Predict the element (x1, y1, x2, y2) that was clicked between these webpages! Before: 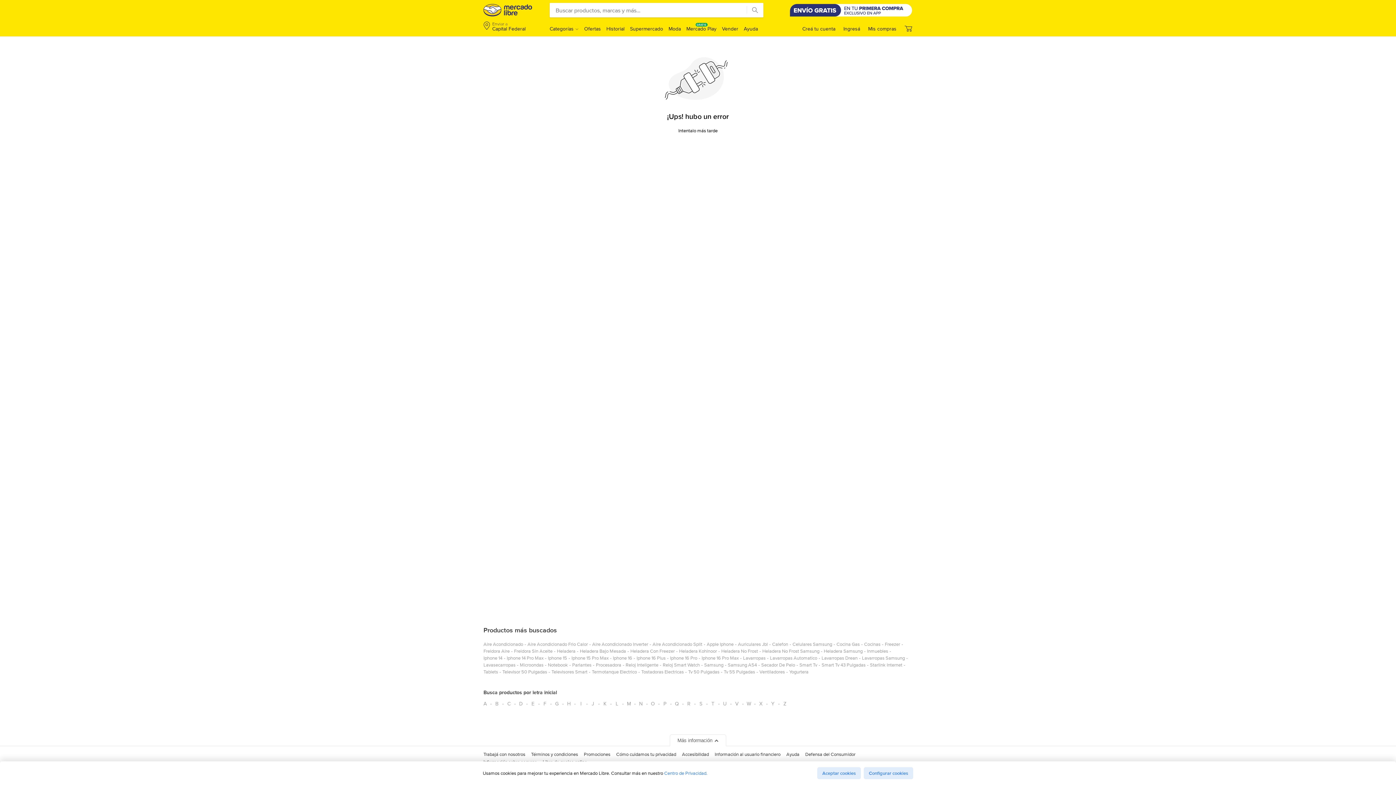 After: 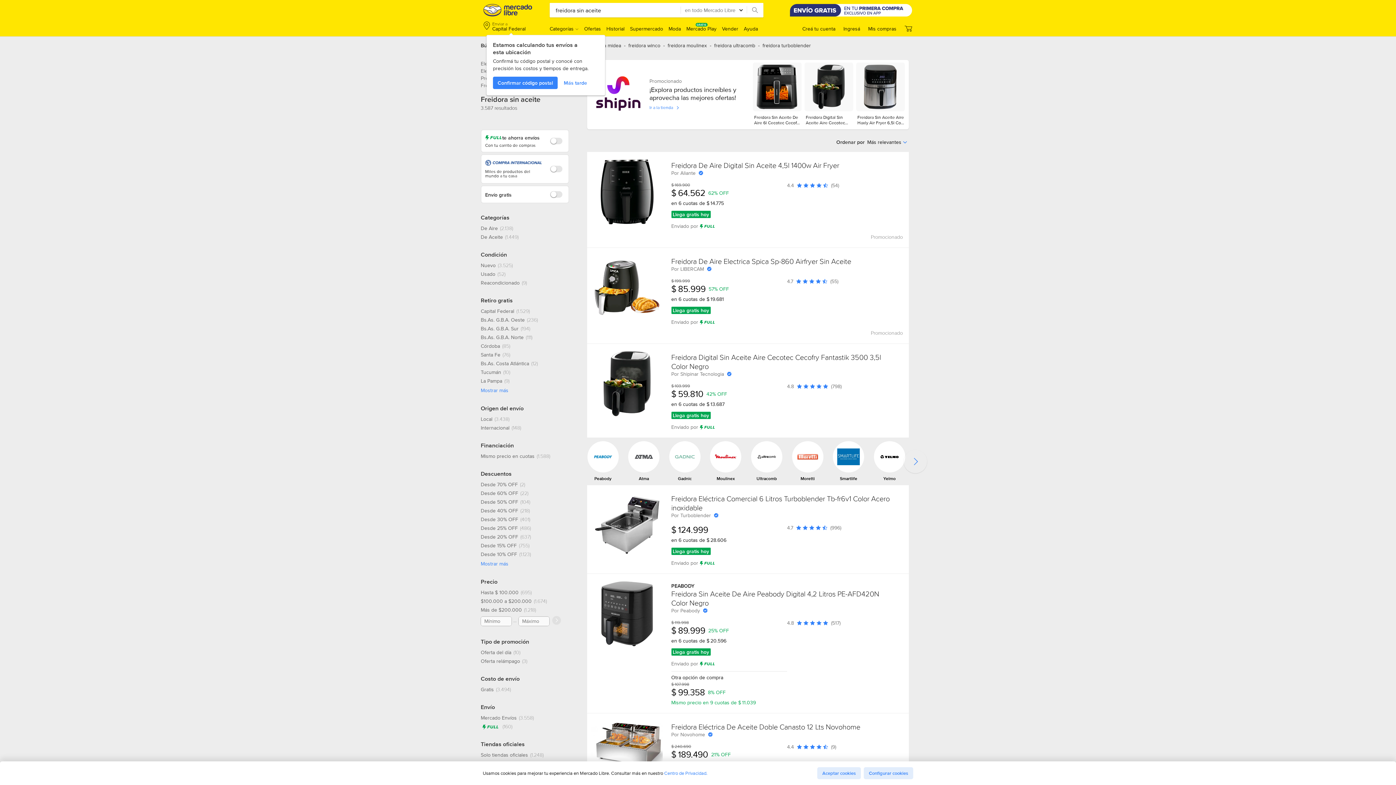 Action: label: freidora sin aceite bbox: (514, 648, 552, 657)